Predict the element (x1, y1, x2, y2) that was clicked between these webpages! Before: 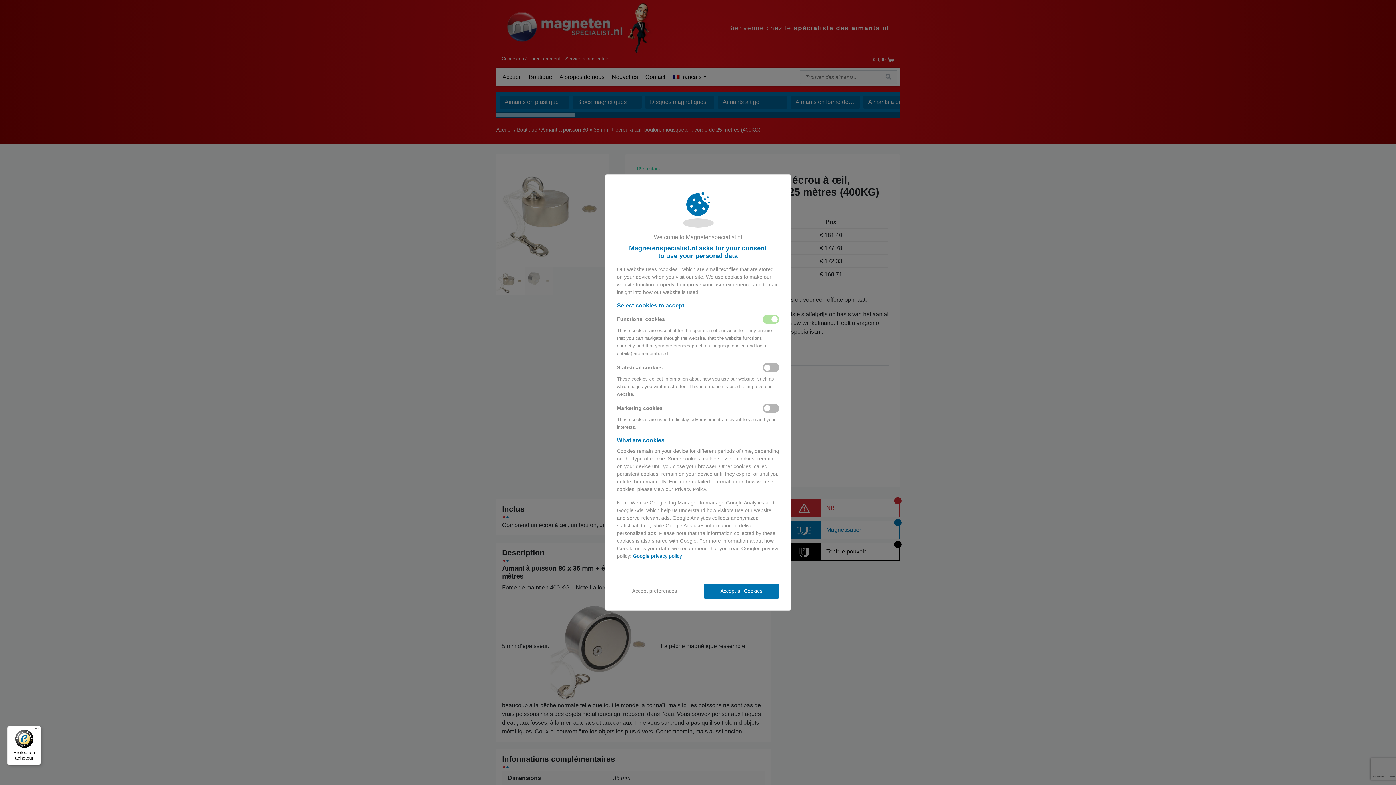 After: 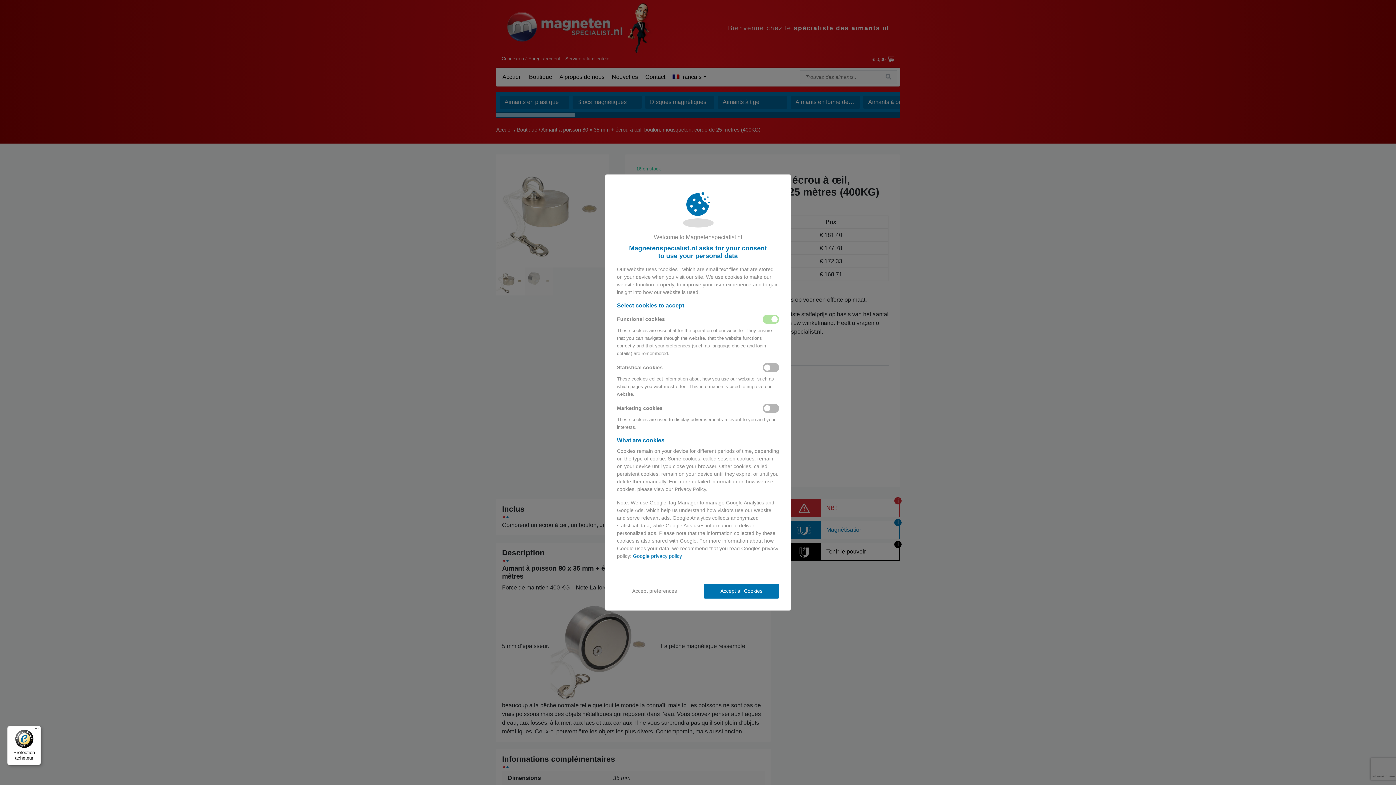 Action: bbox: (7, 726, 41, 765) label: Protection acheteur